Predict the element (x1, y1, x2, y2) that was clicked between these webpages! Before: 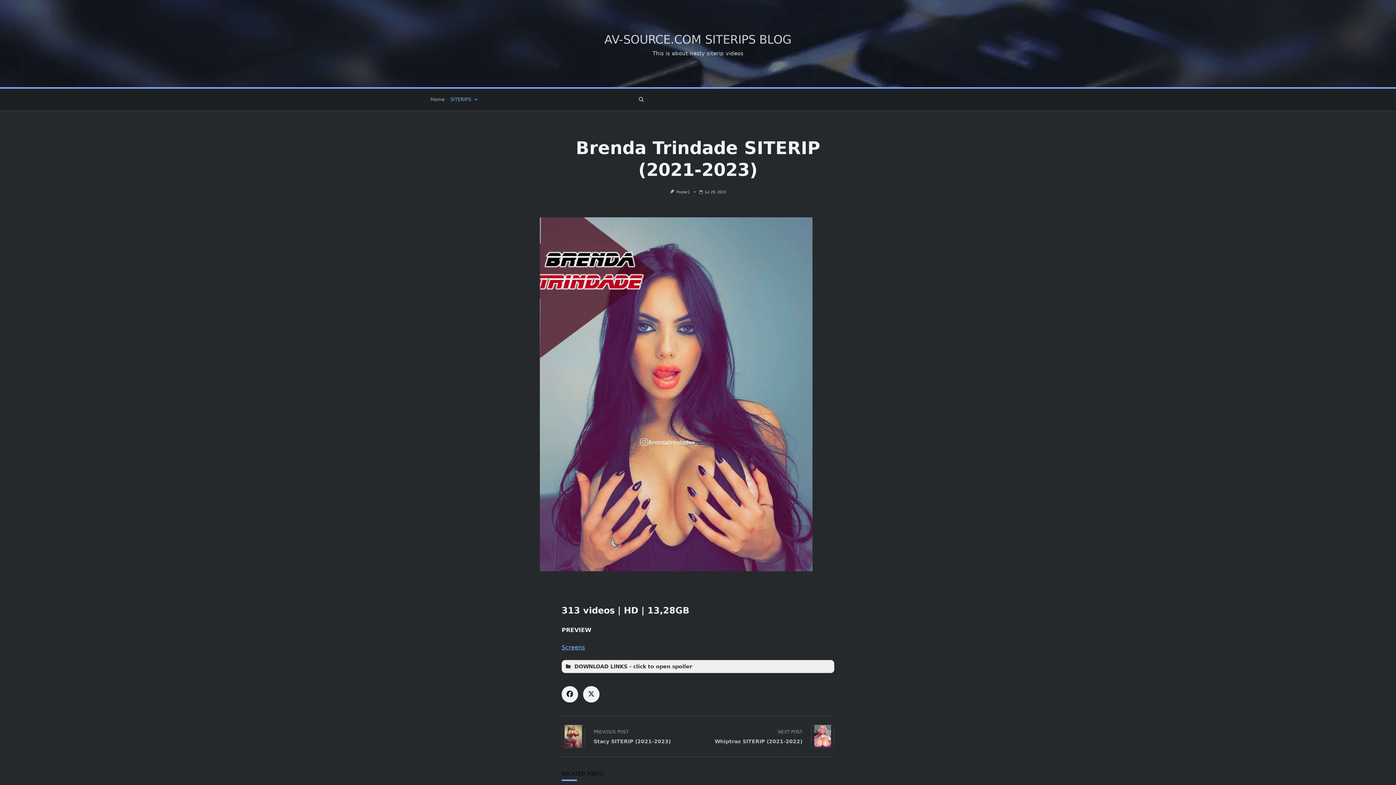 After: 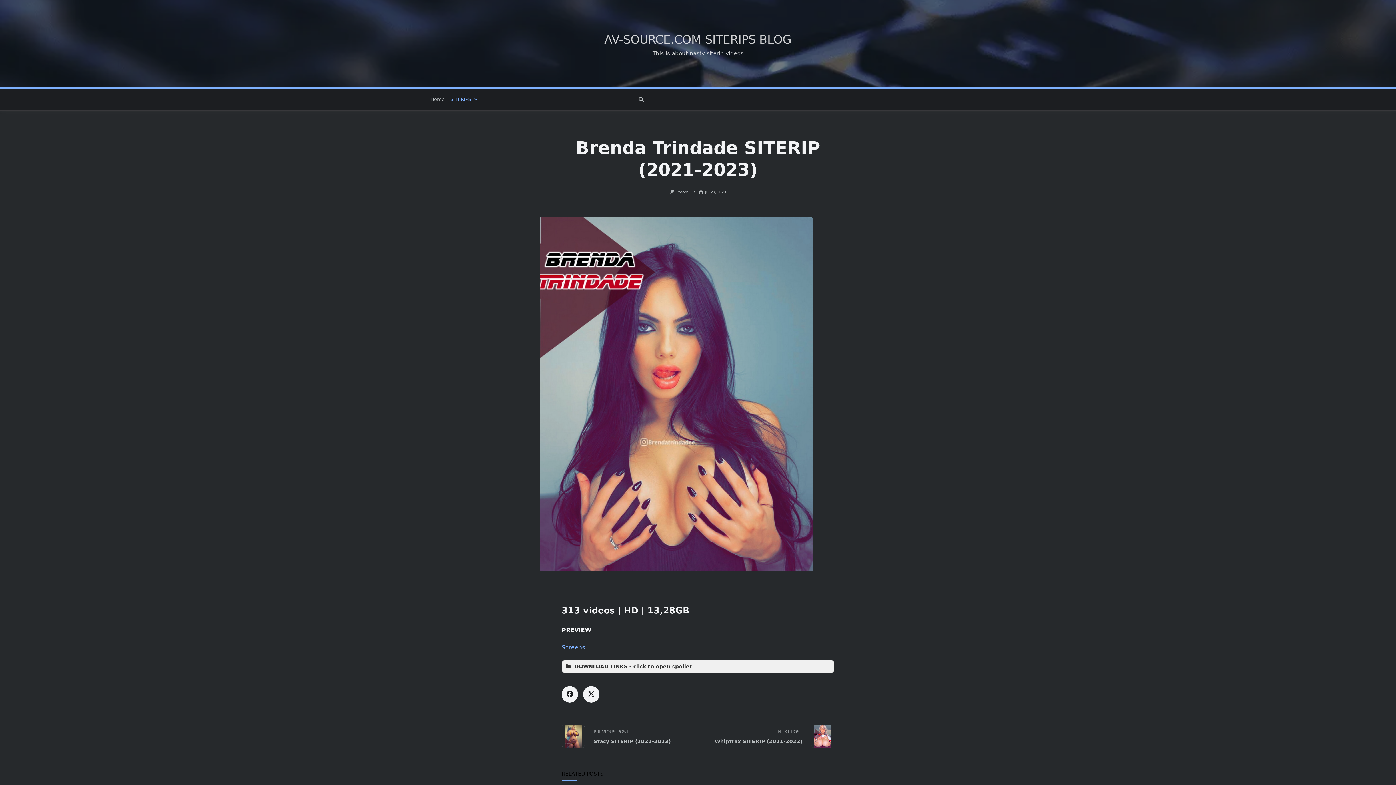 Action: bbox: (705, 189, 725, 194) label: Jul 29, 2023